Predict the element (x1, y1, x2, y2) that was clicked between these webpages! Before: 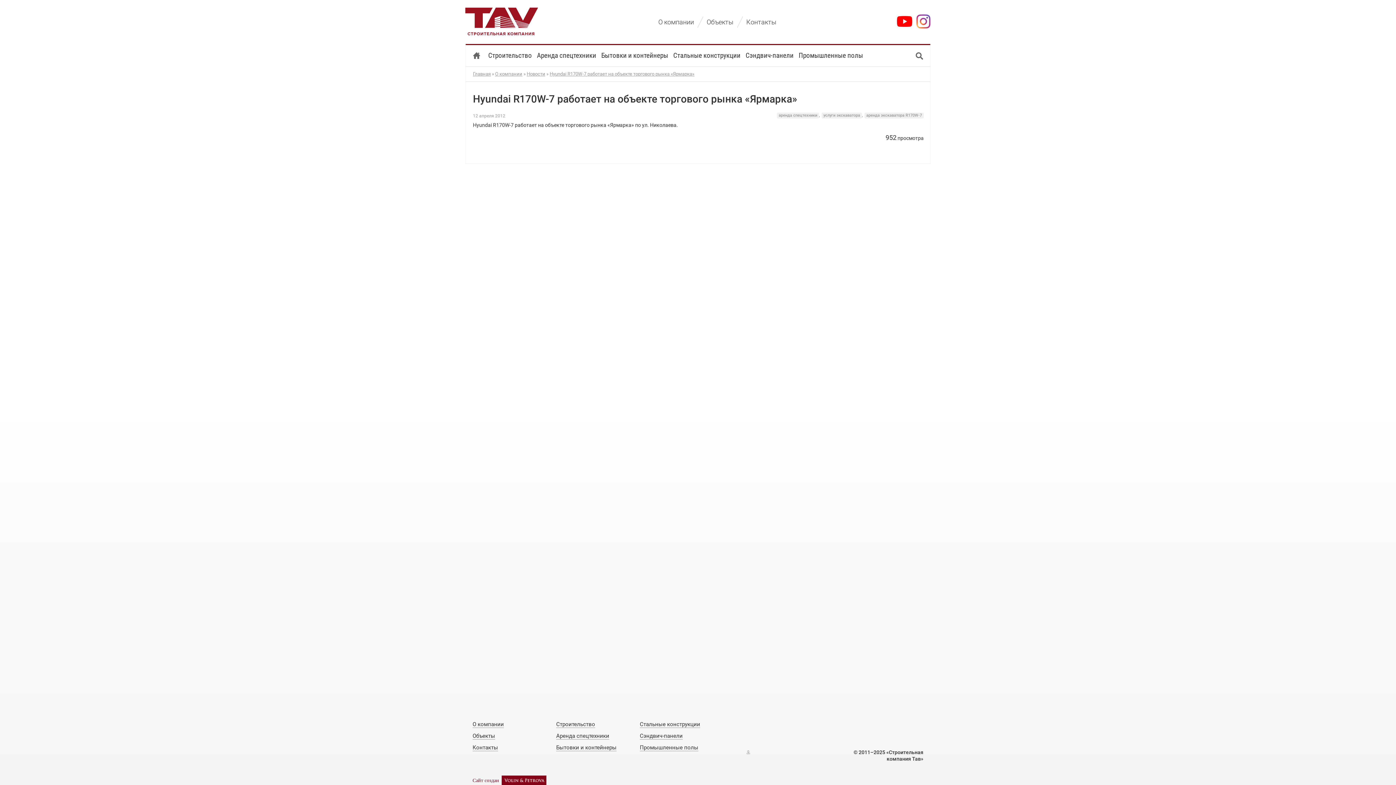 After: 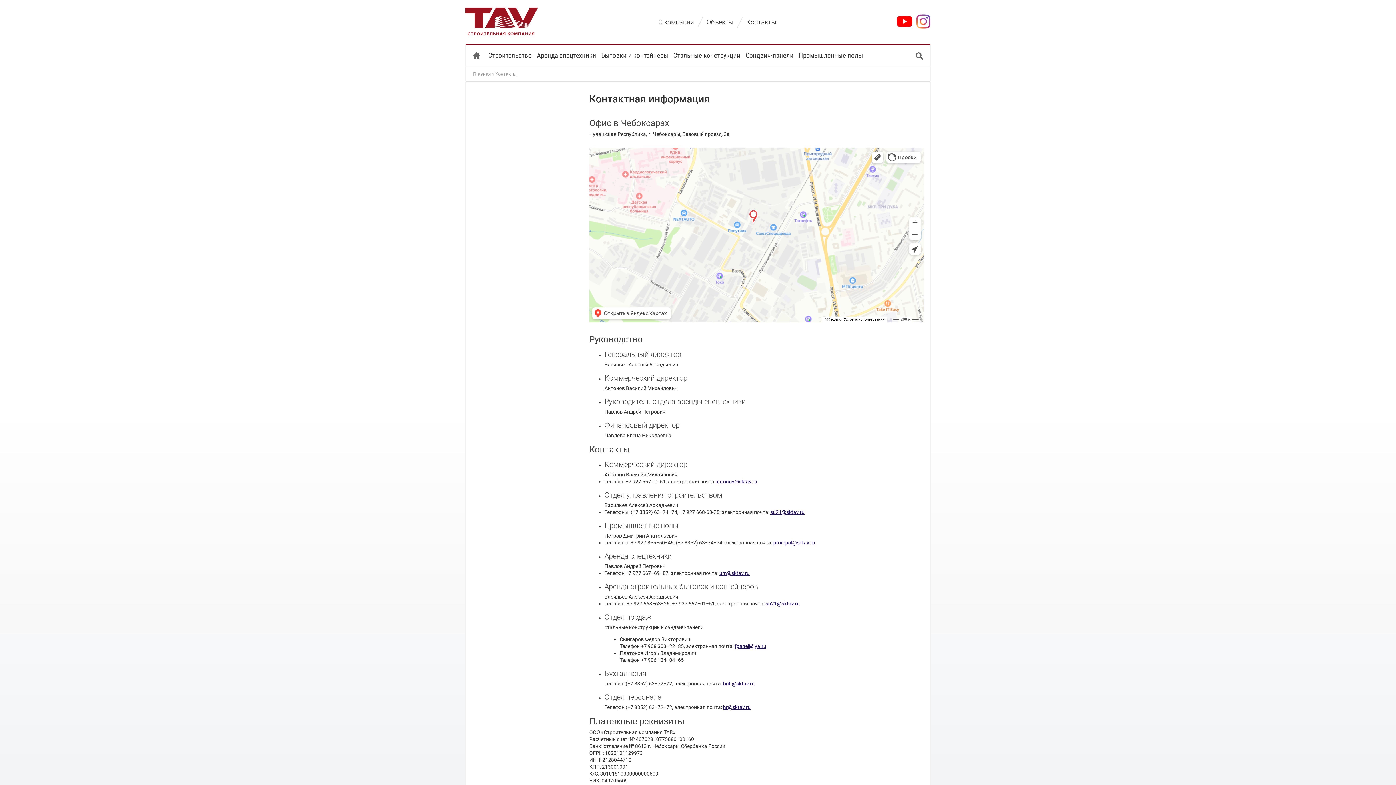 Action: label: Контакты bbox: (746, 18, 776, 25)